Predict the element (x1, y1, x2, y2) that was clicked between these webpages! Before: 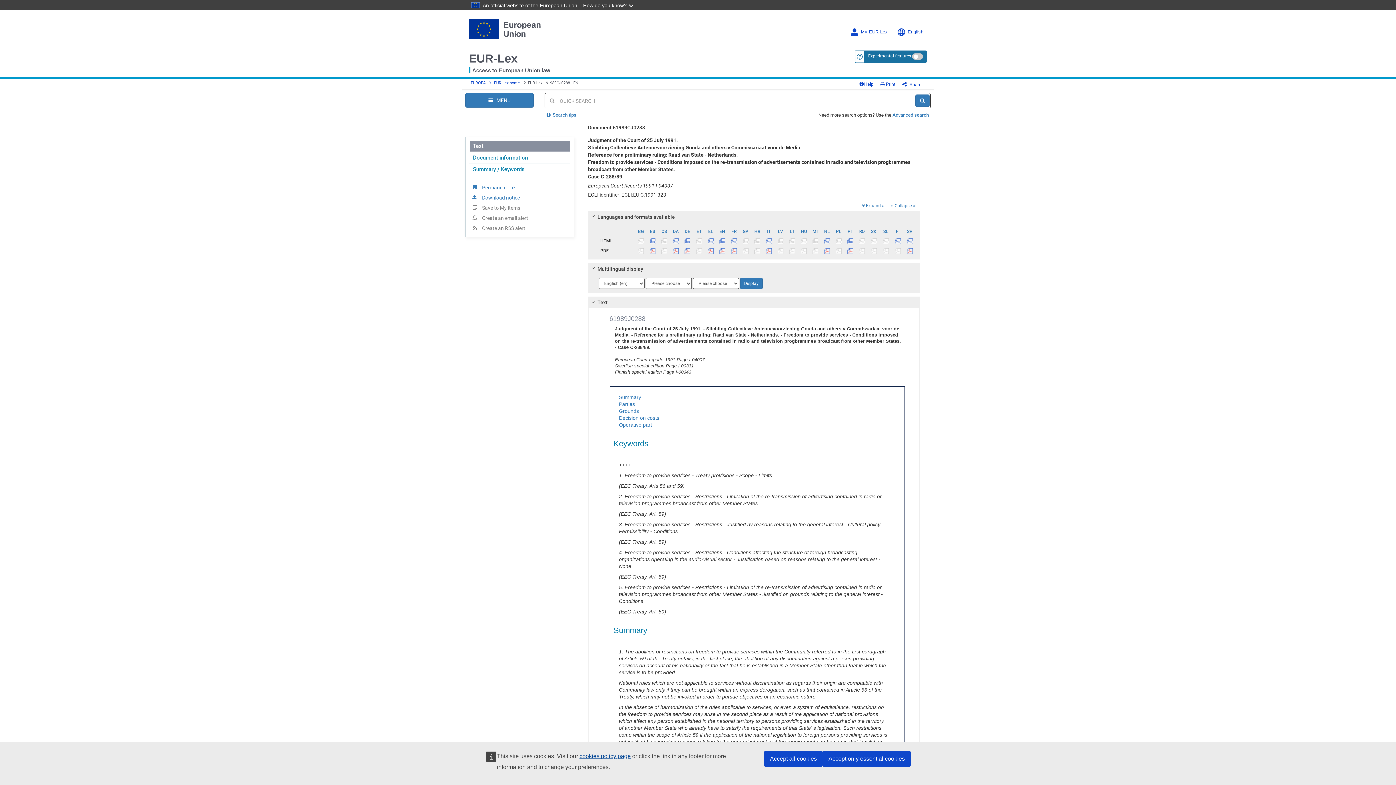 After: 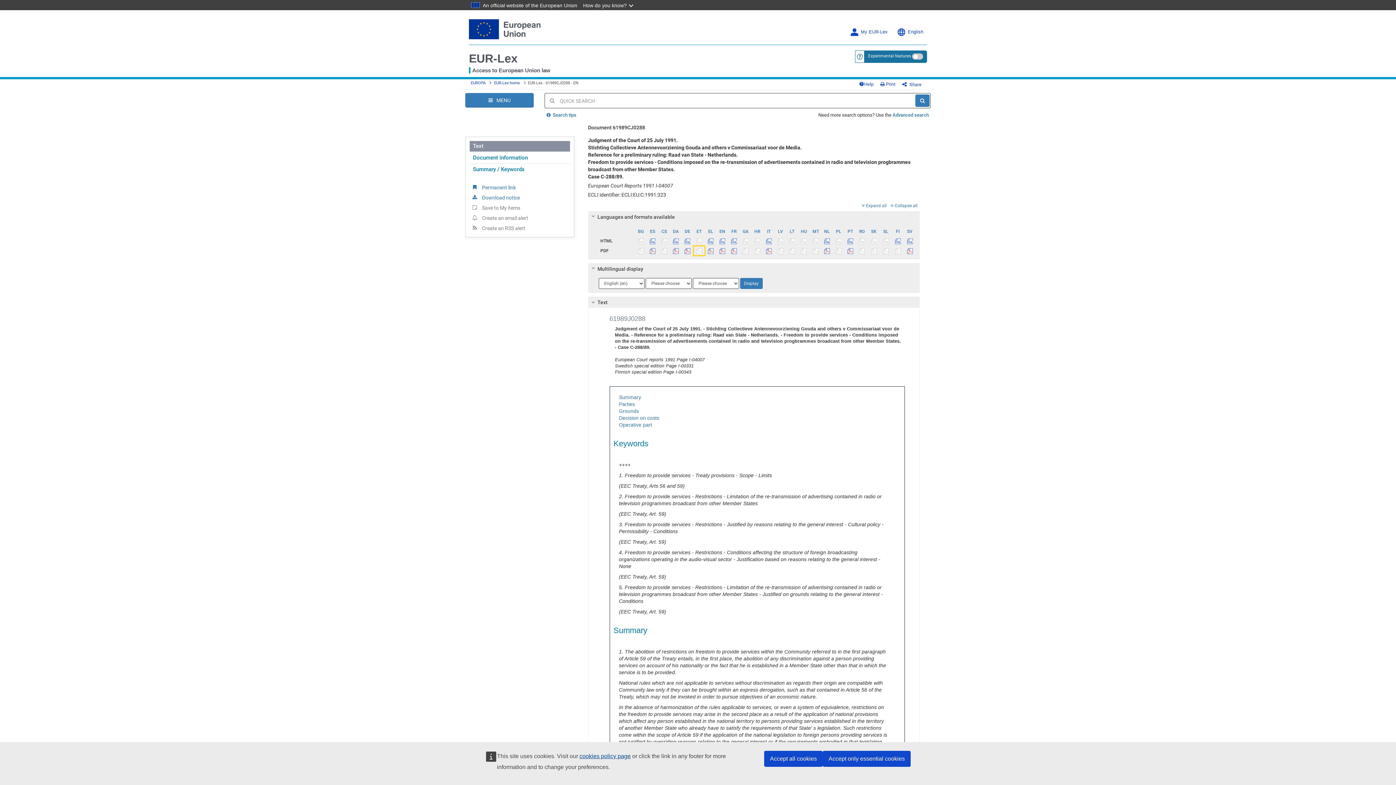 Action: bbox: (693, 246, 704, 255)